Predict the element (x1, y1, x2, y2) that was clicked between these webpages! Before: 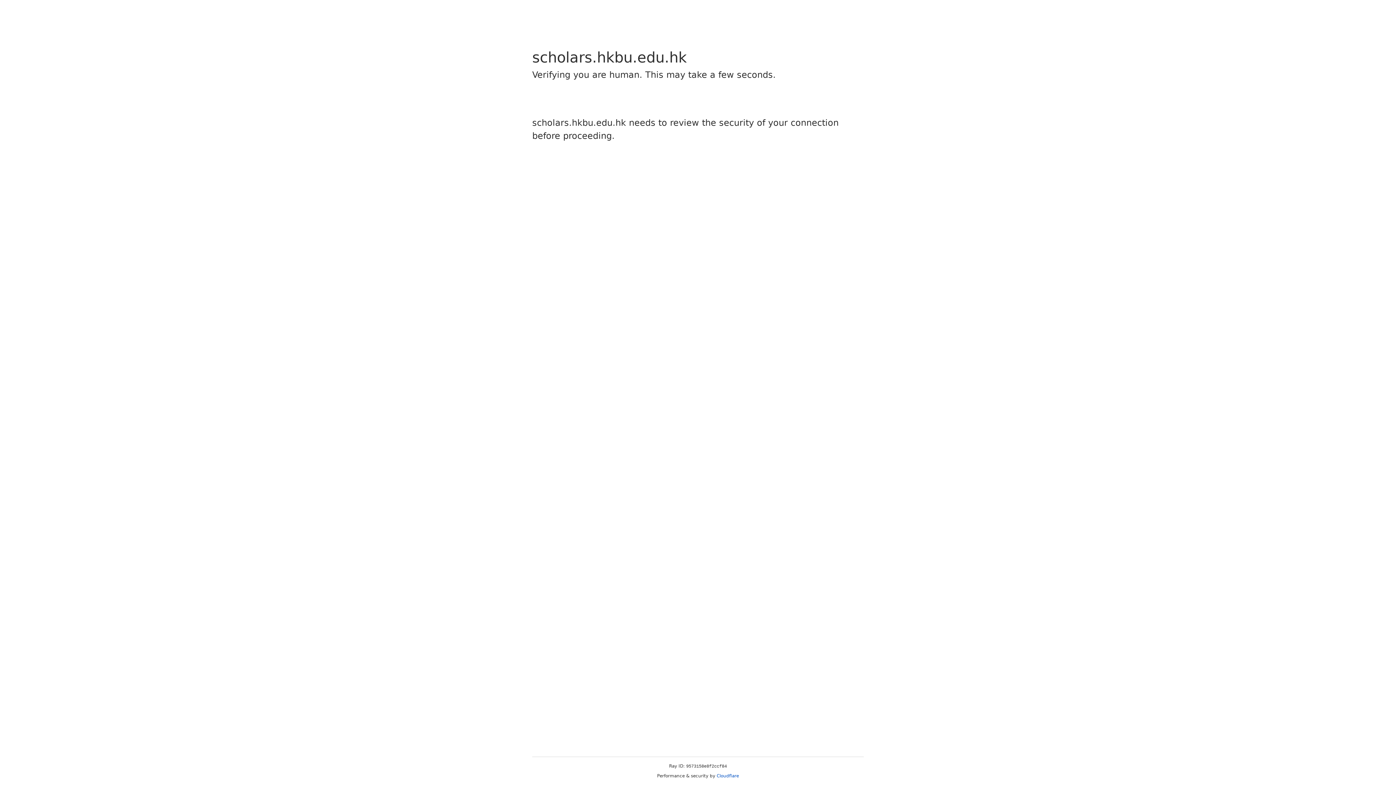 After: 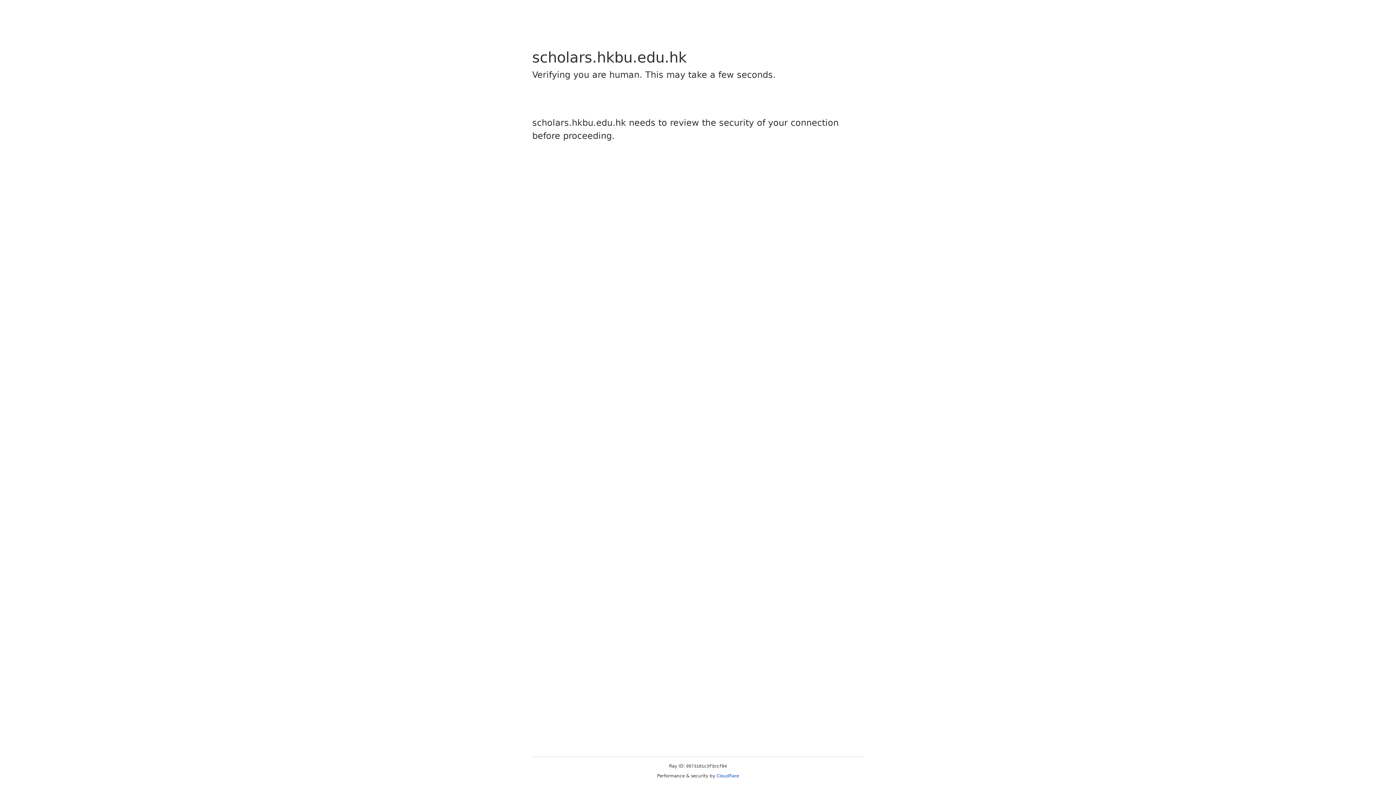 Action: bbox: (716, 773, 739, 778) label: Cloudflare